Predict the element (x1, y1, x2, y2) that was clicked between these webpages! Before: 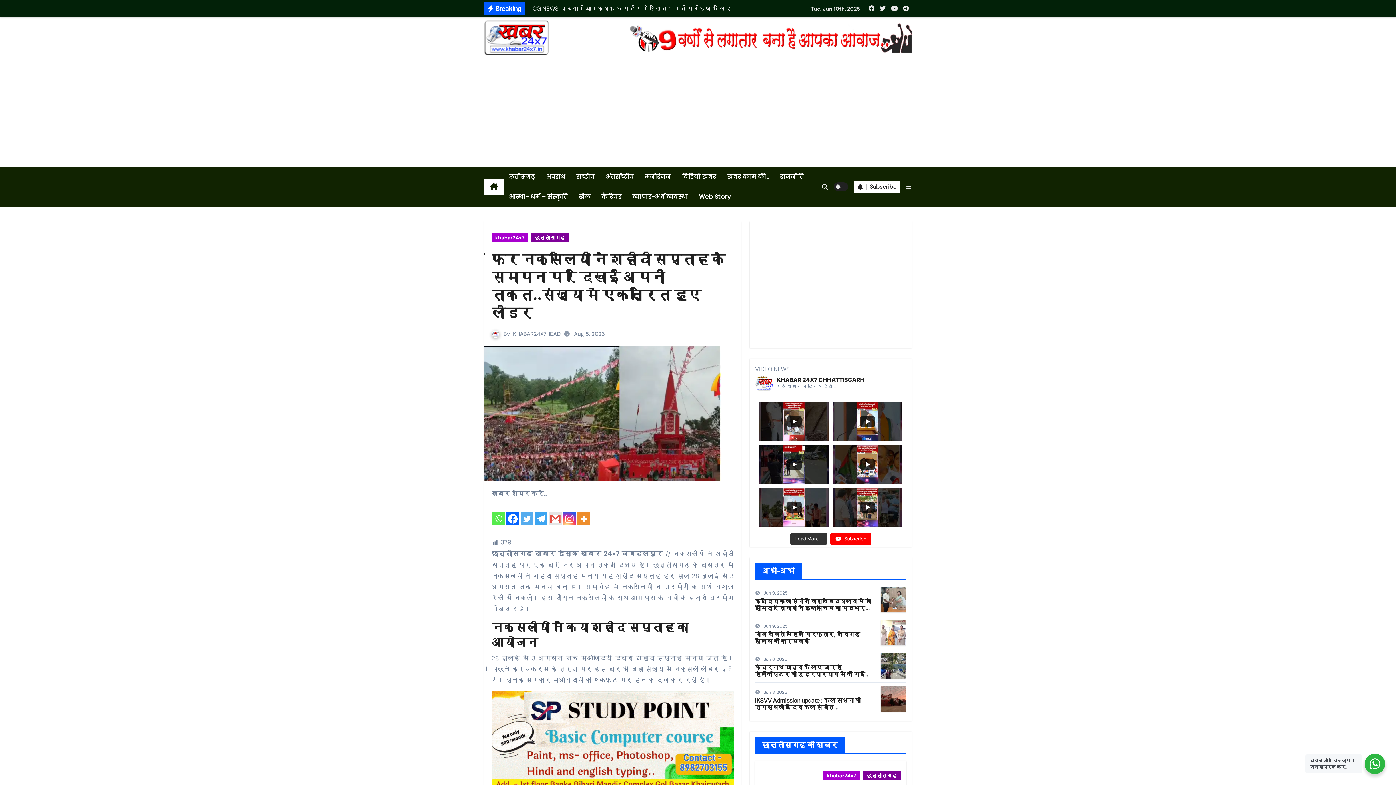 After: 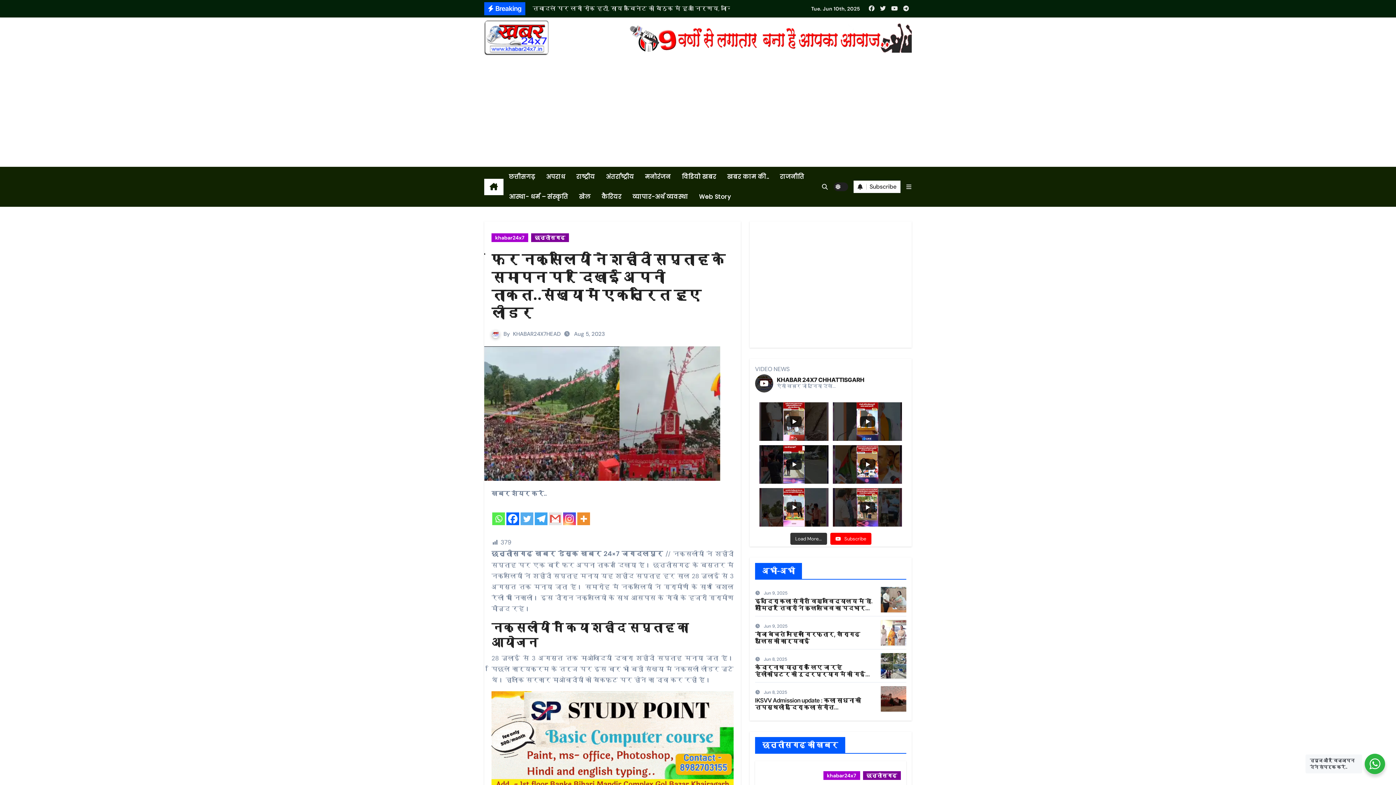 Action: bbox: (755, 374, 906, 392) label: KHABAR 24X7 CHHATTISGARH

ऐसी खब़र जो दुनिया देखे...